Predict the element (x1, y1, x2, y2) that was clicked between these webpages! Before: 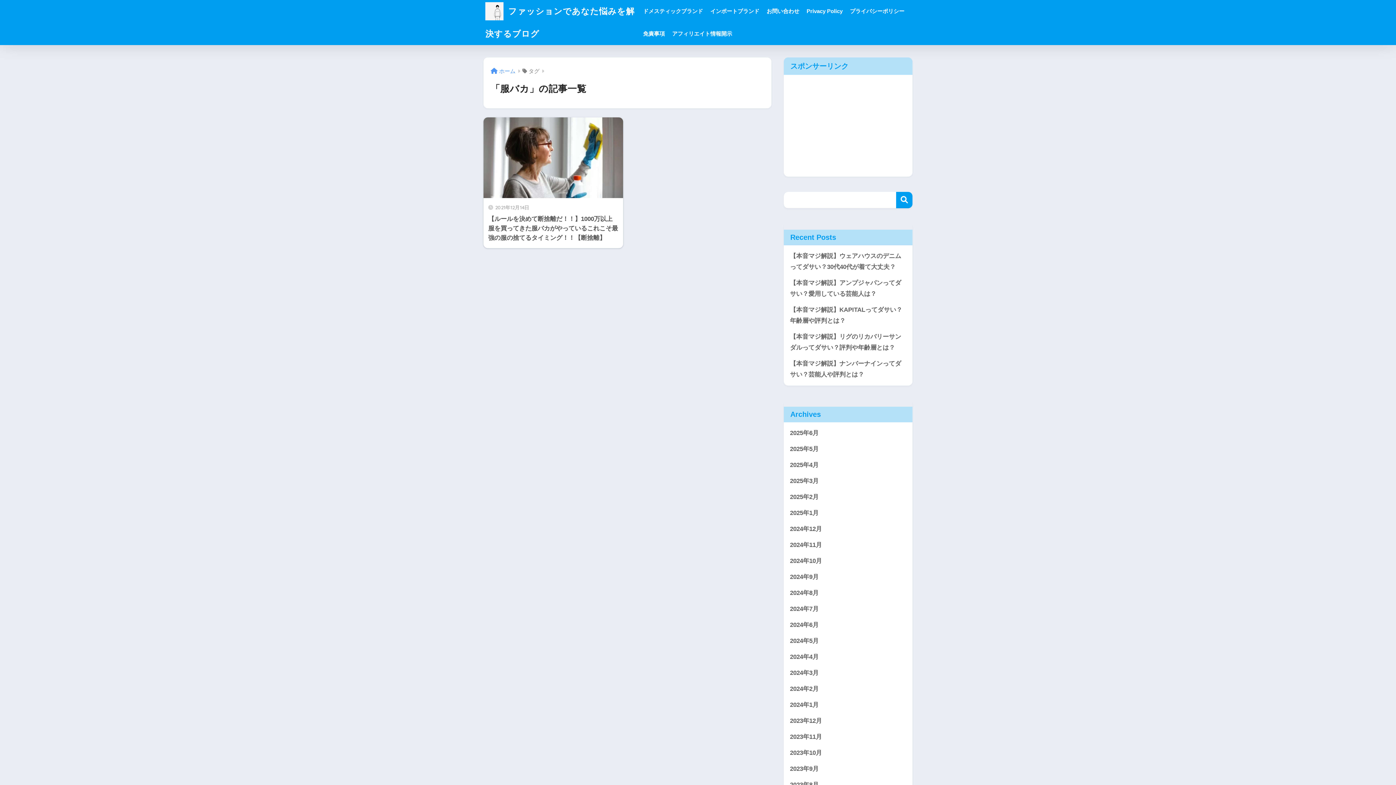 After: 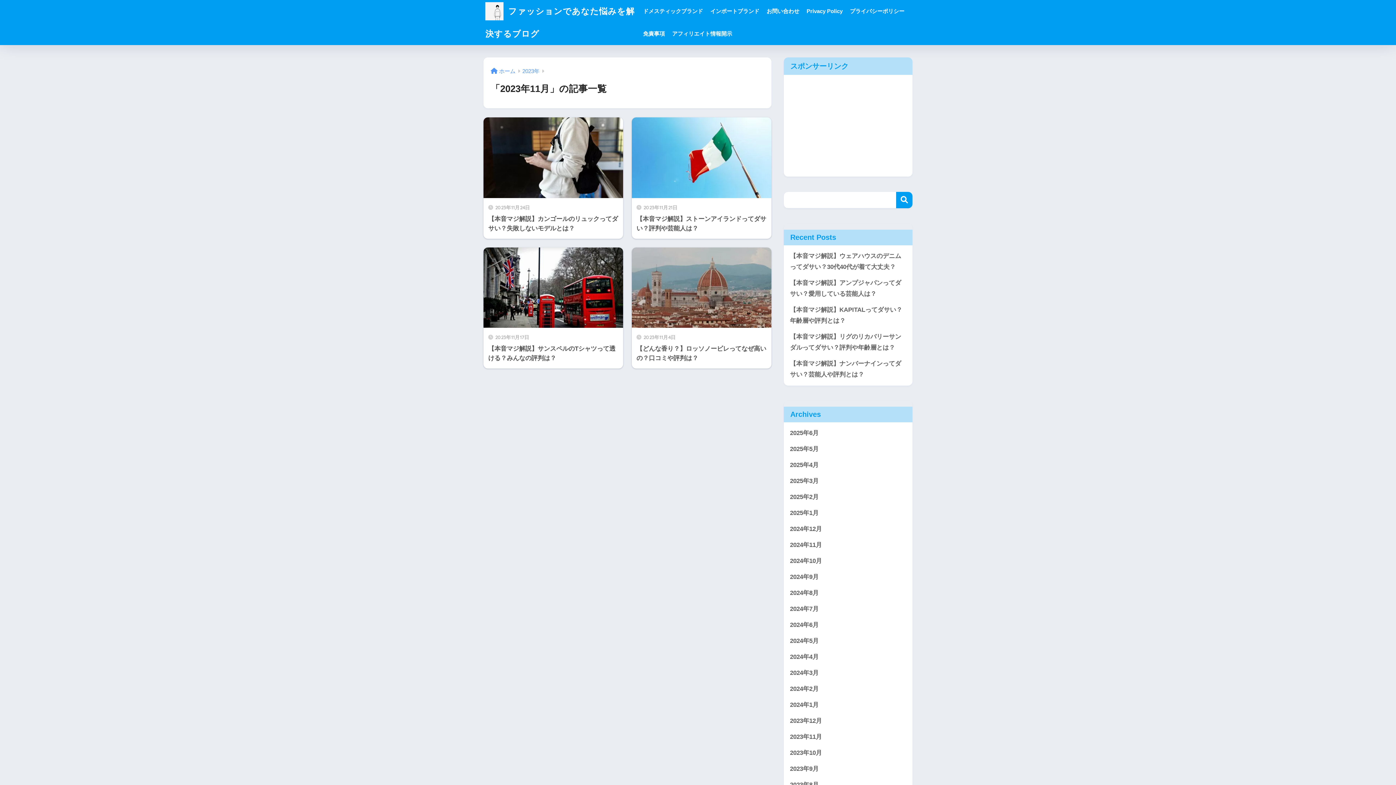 Action: label: 2023年11月 bbox: (787, 729, 909, 745)